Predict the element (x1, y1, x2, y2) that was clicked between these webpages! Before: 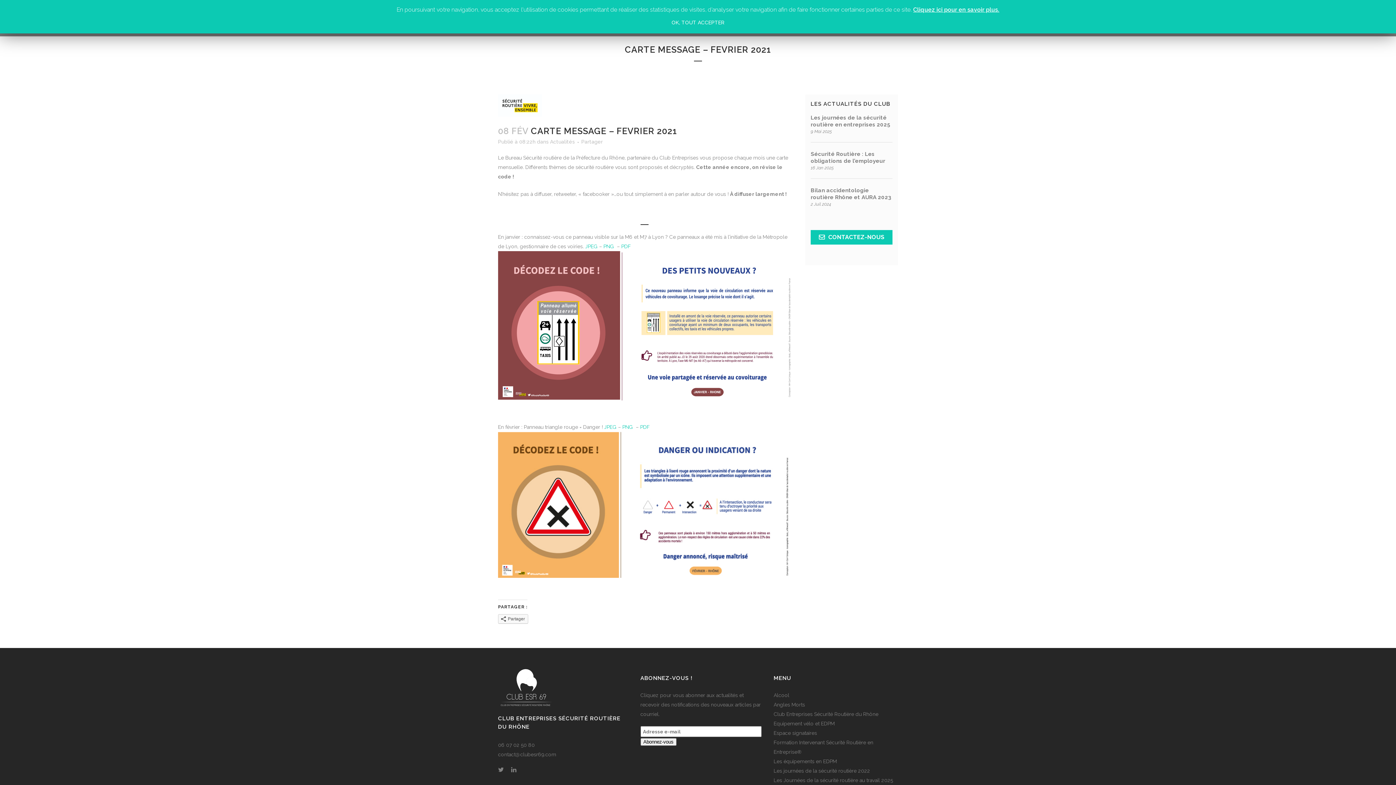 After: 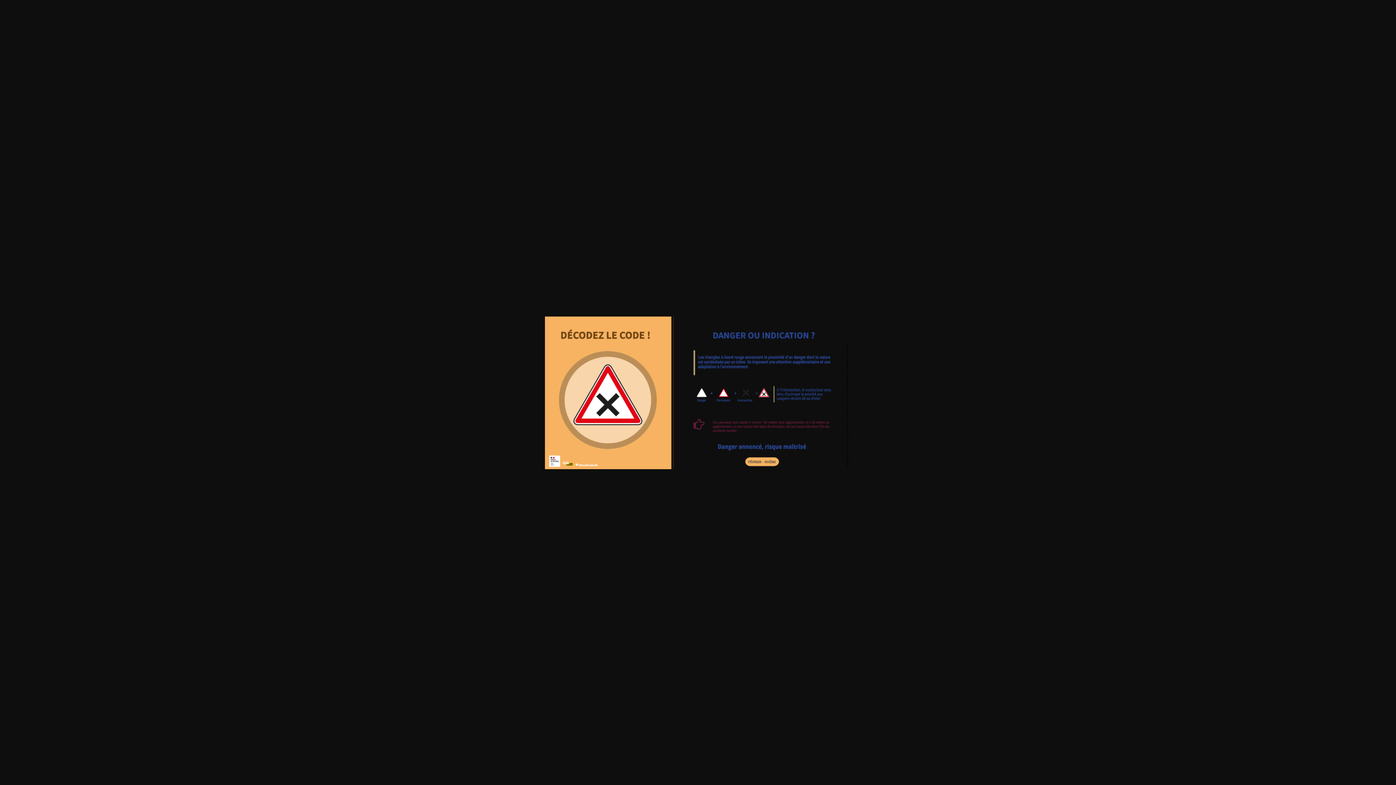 Action: bbox: (622, 424, 633, 430) label: PNG